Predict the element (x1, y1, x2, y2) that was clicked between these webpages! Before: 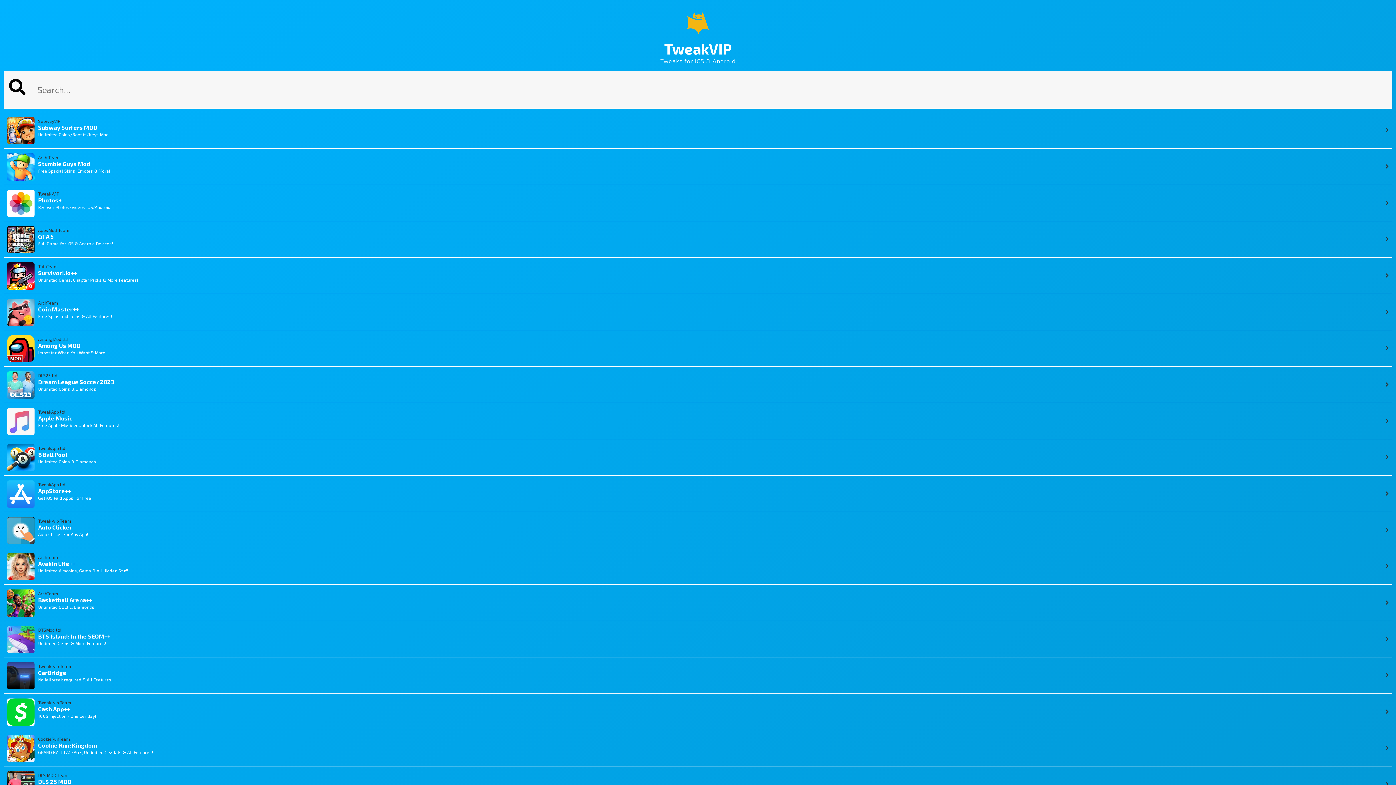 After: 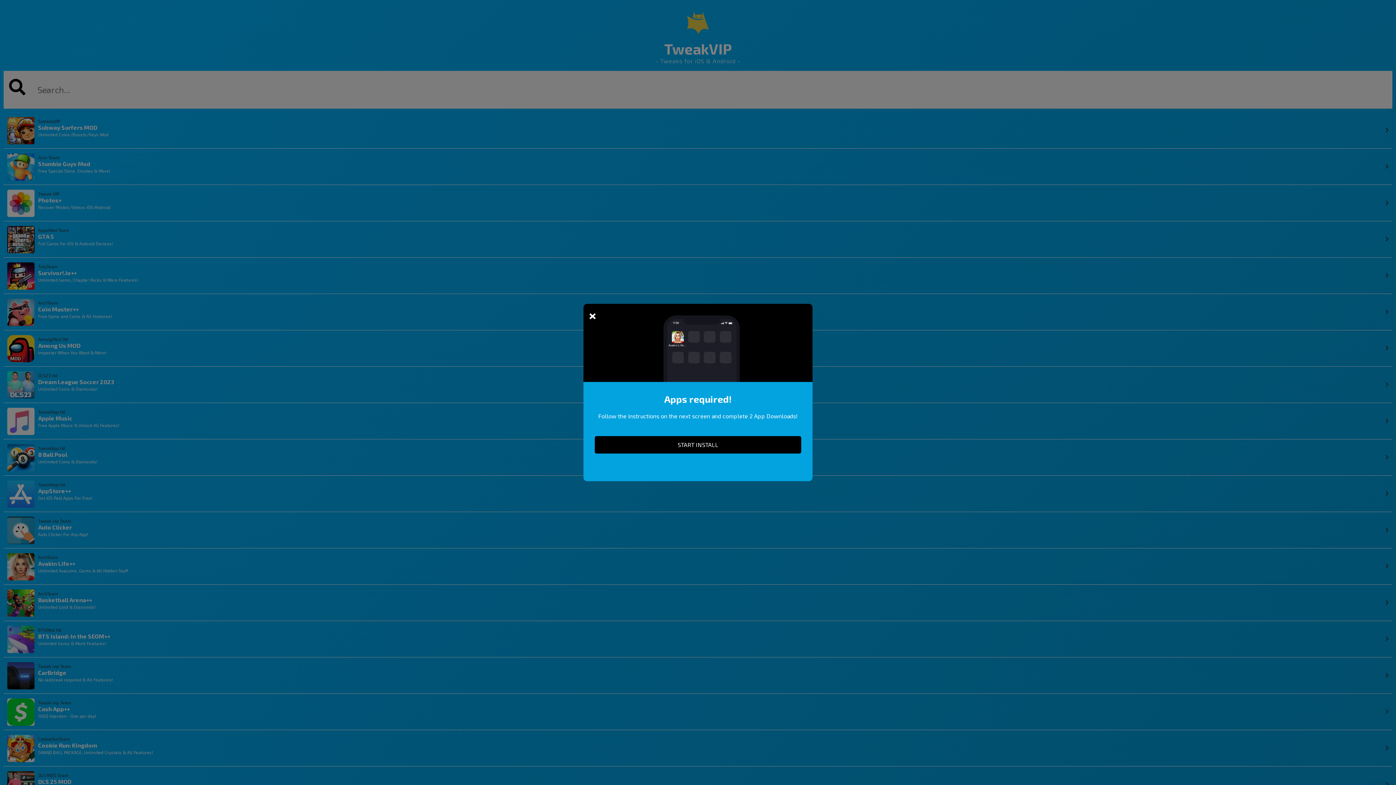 Action: label: ArchTeam
Avakin Life++
Unlimited Avacoins, Gems & All Hidden Stuff bbox: (3, 548, 1392, 585)